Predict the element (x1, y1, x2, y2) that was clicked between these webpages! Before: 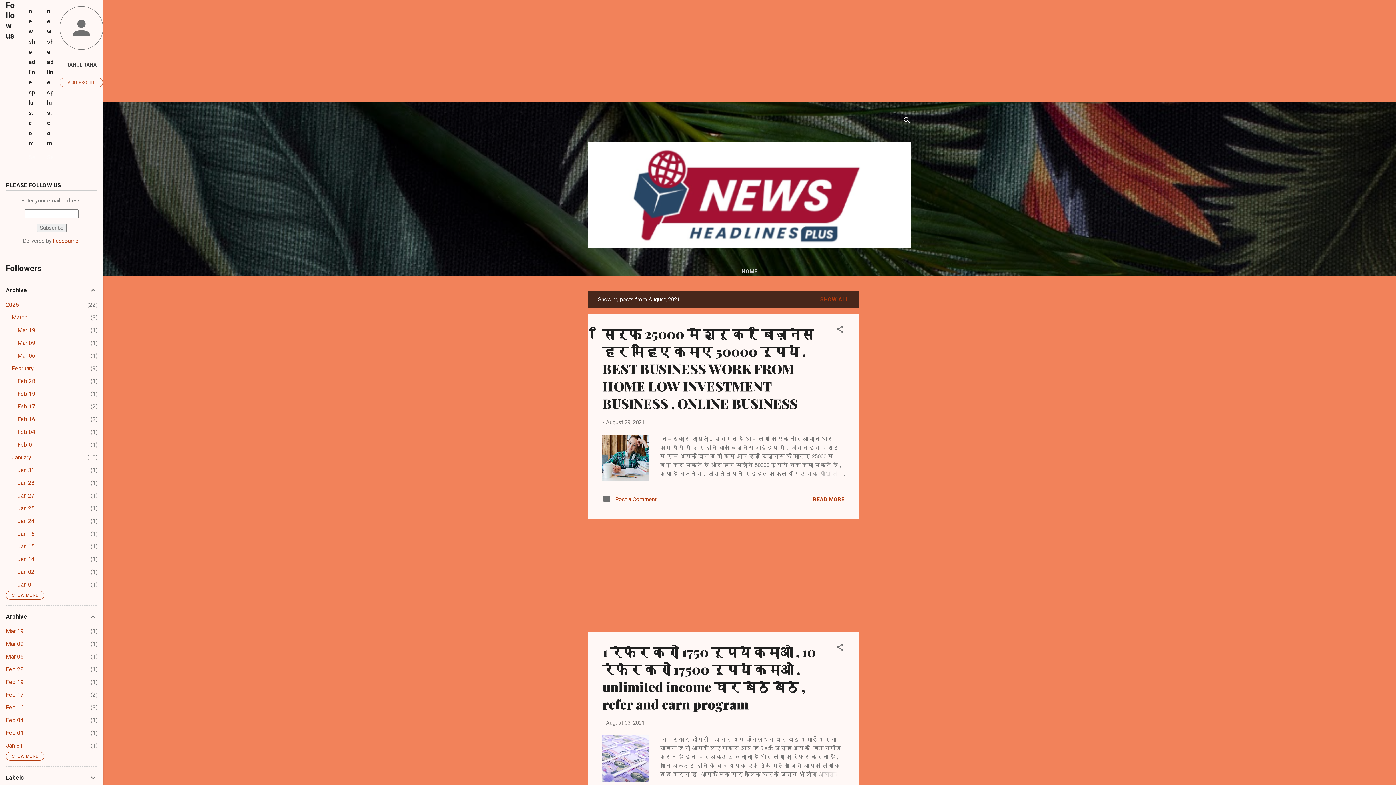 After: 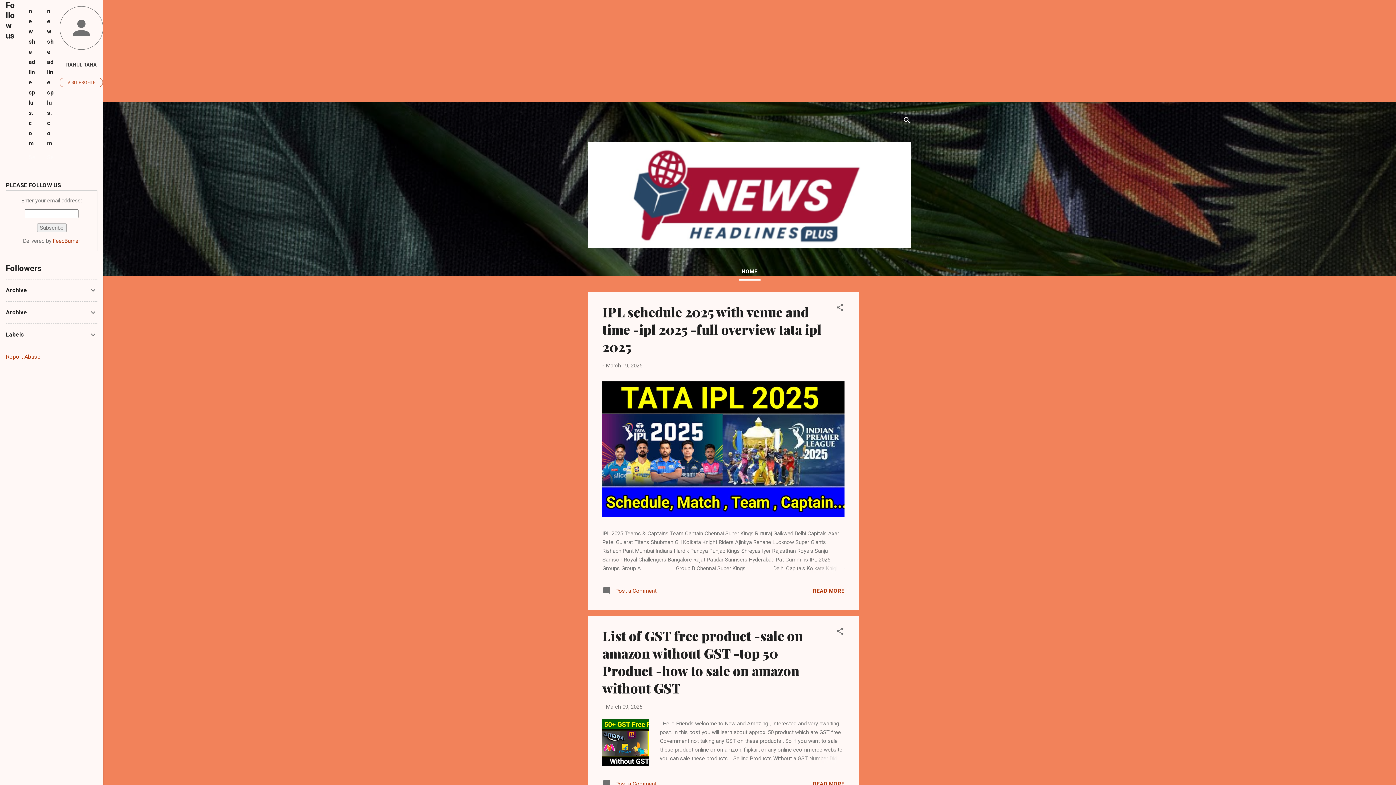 Action: bbox: (588, 242, 911, 249)